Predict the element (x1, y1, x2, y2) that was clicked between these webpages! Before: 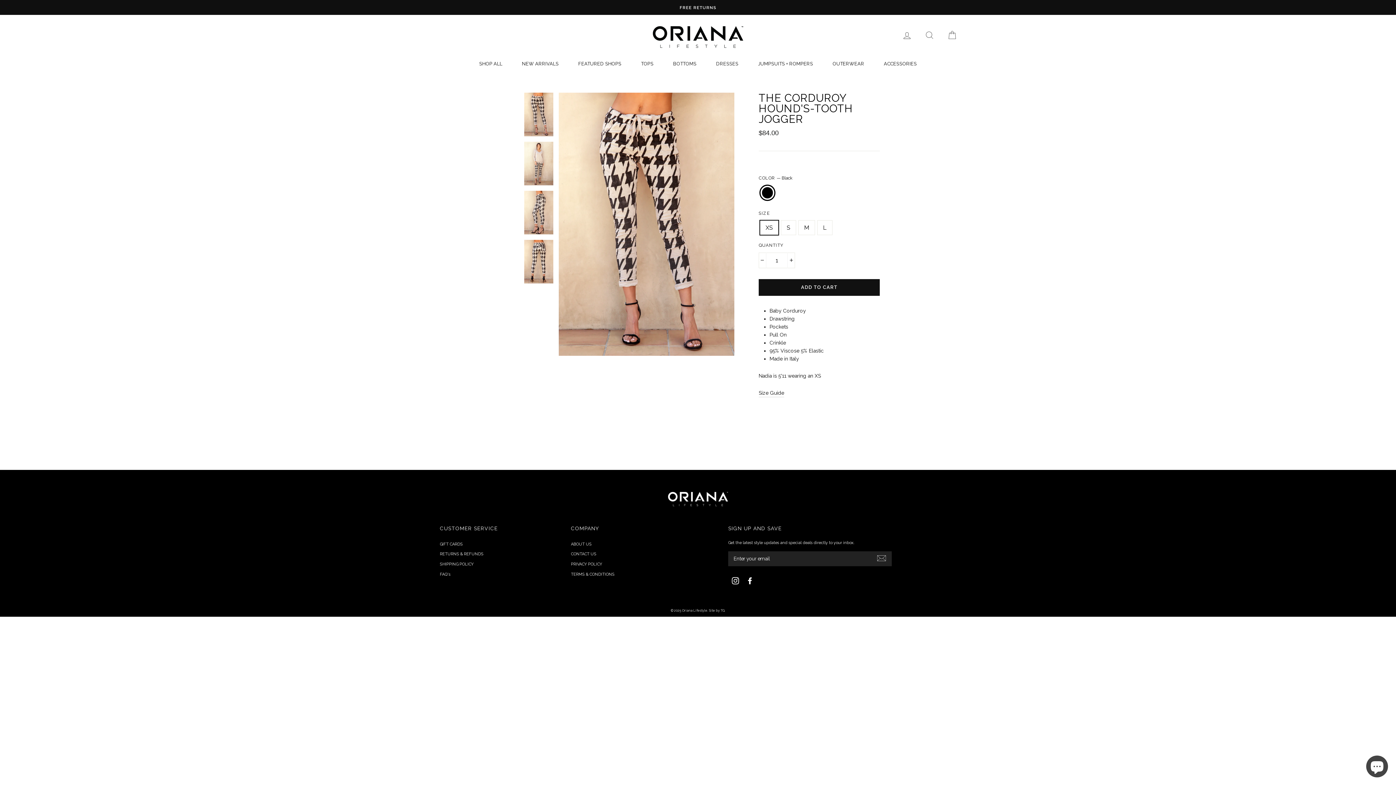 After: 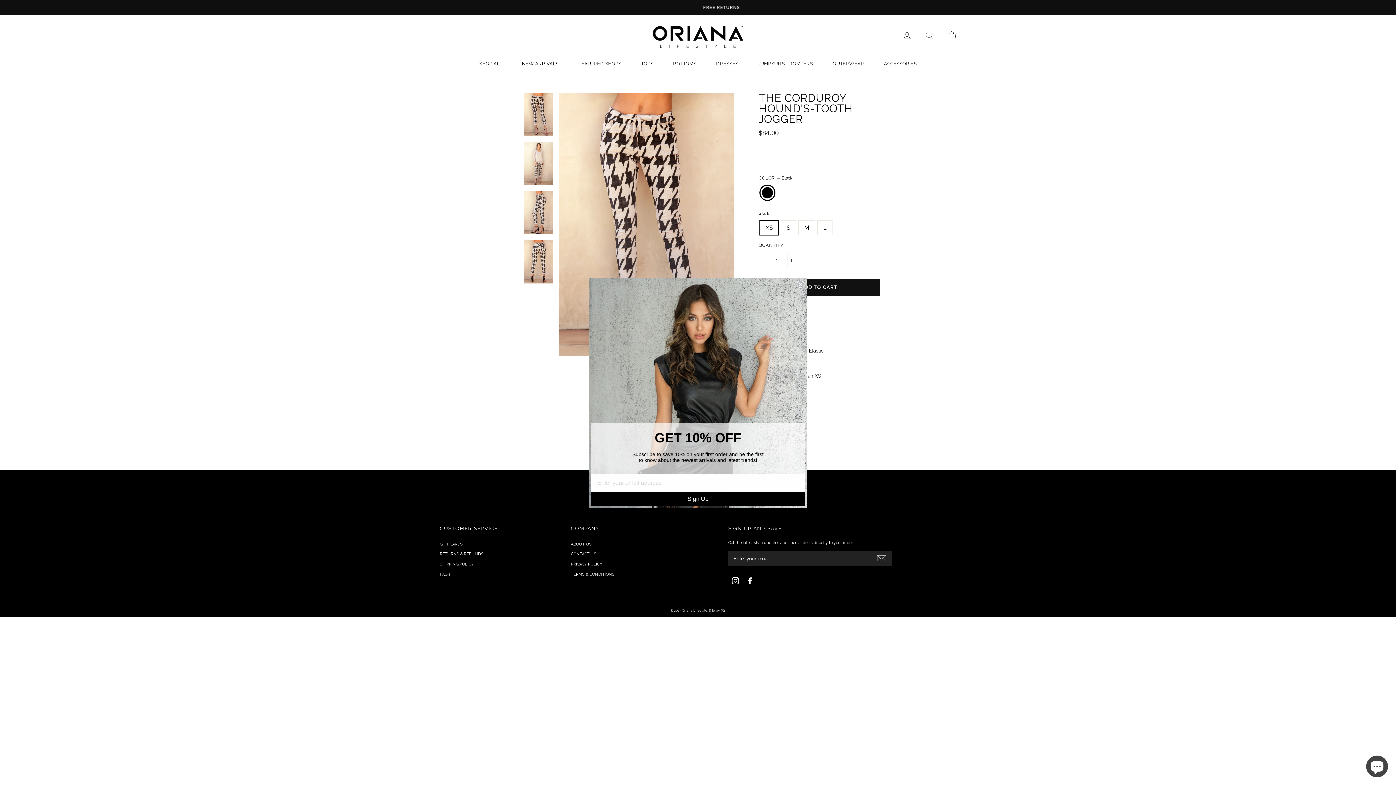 Action: bbox: (524, 92, 553, 136)